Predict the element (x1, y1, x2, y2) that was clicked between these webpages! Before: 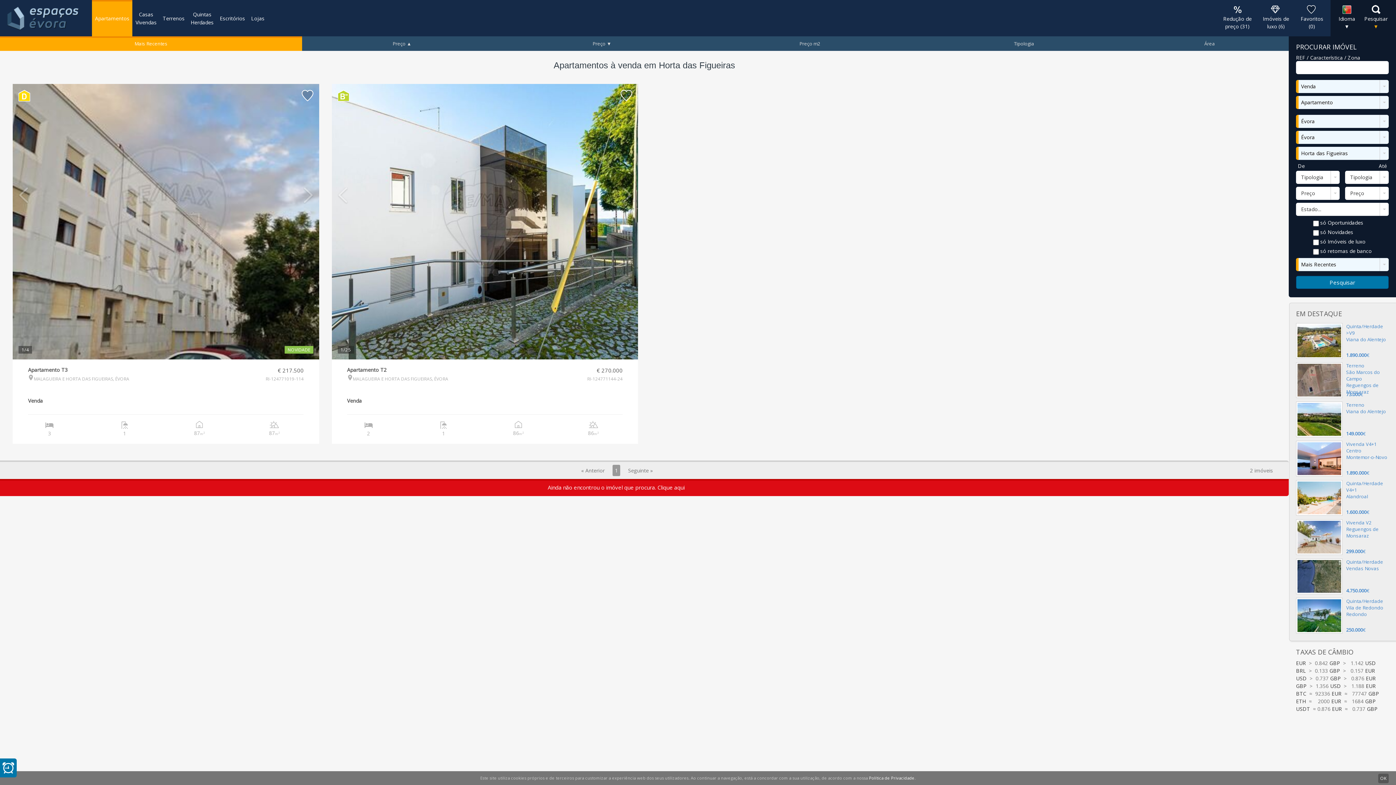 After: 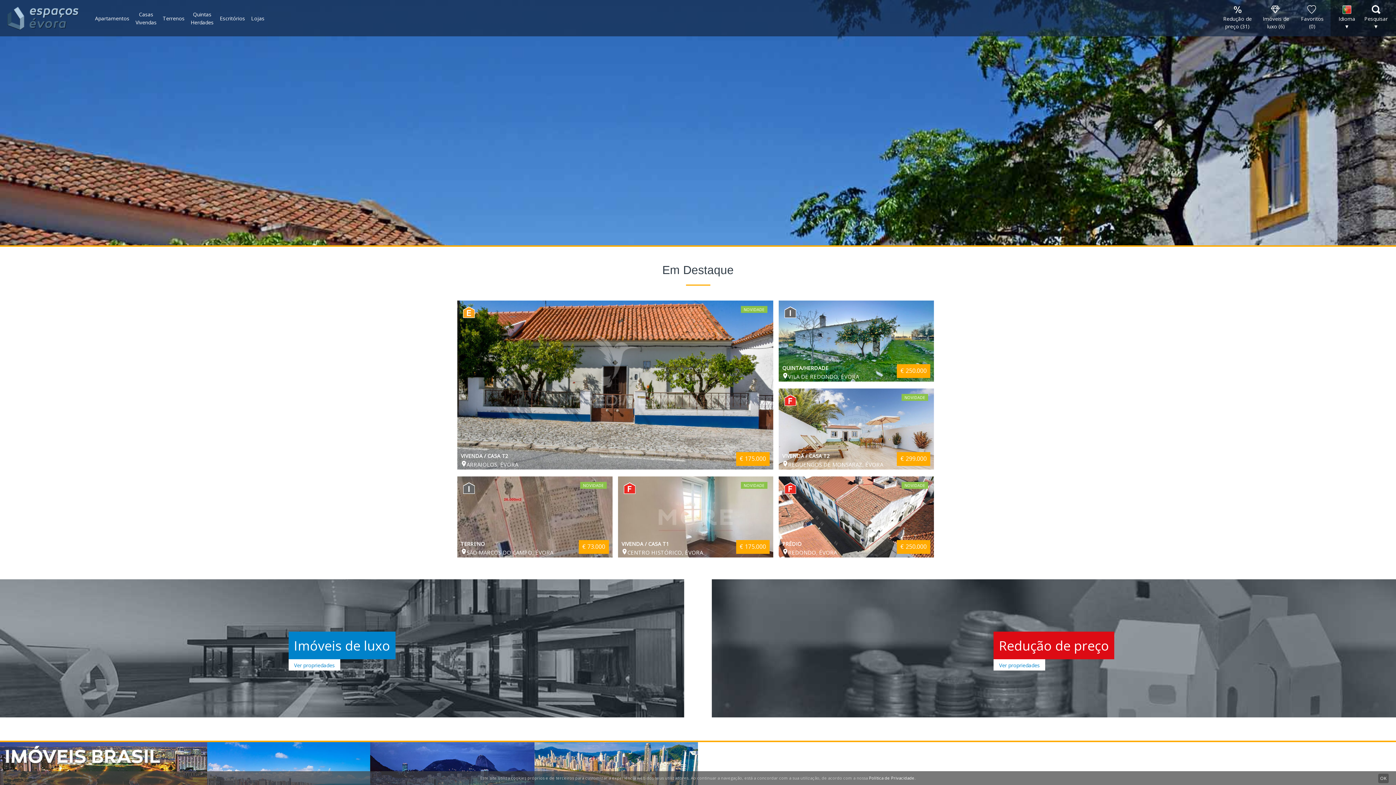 Action: bbox: (0, 0, 88, 36)